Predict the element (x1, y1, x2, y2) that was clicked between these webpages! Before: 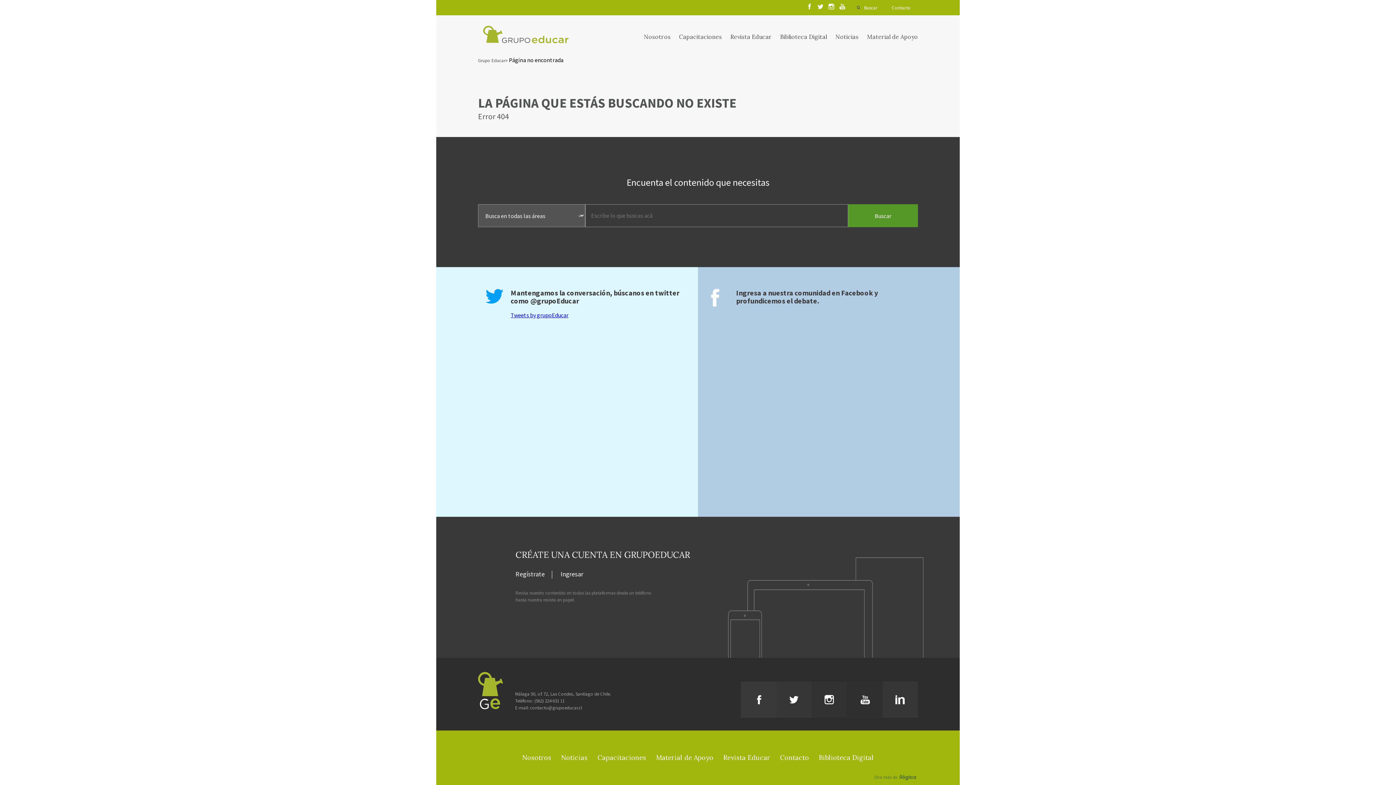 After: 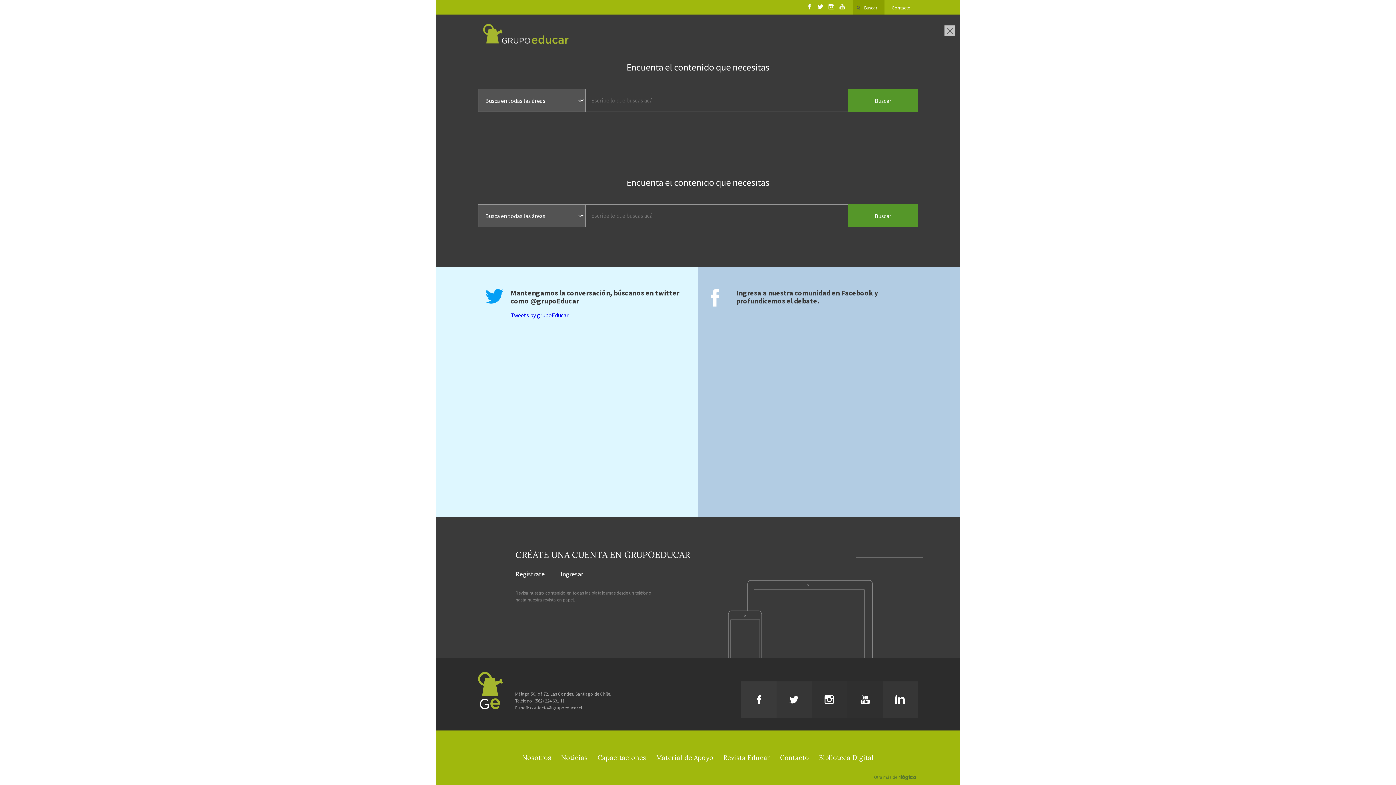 Action: bbox: (853, 0, 884, 15) label: Buscar